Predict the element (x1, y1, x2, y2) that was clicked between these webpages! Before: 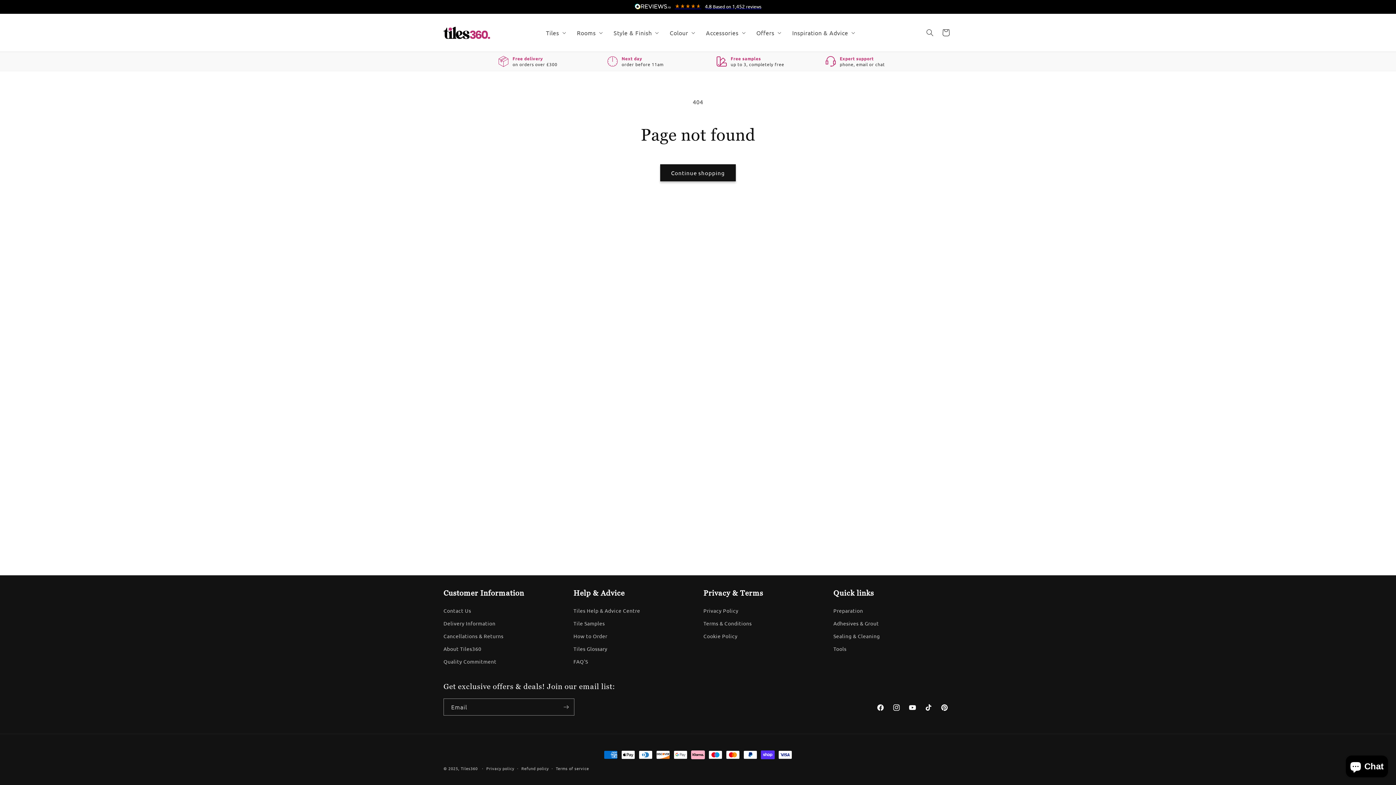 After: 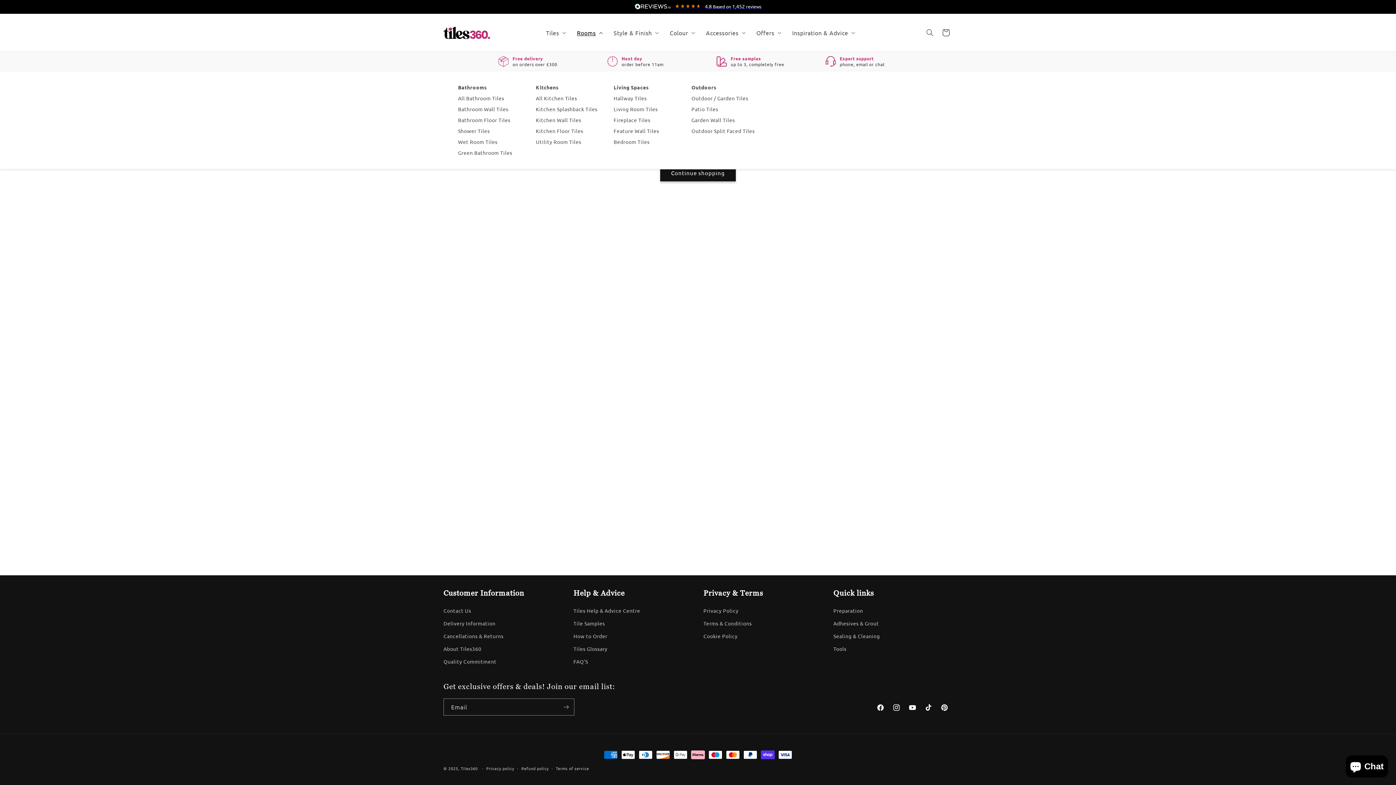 Action: bbox: (569, 21, 605, 44) label: Rooms